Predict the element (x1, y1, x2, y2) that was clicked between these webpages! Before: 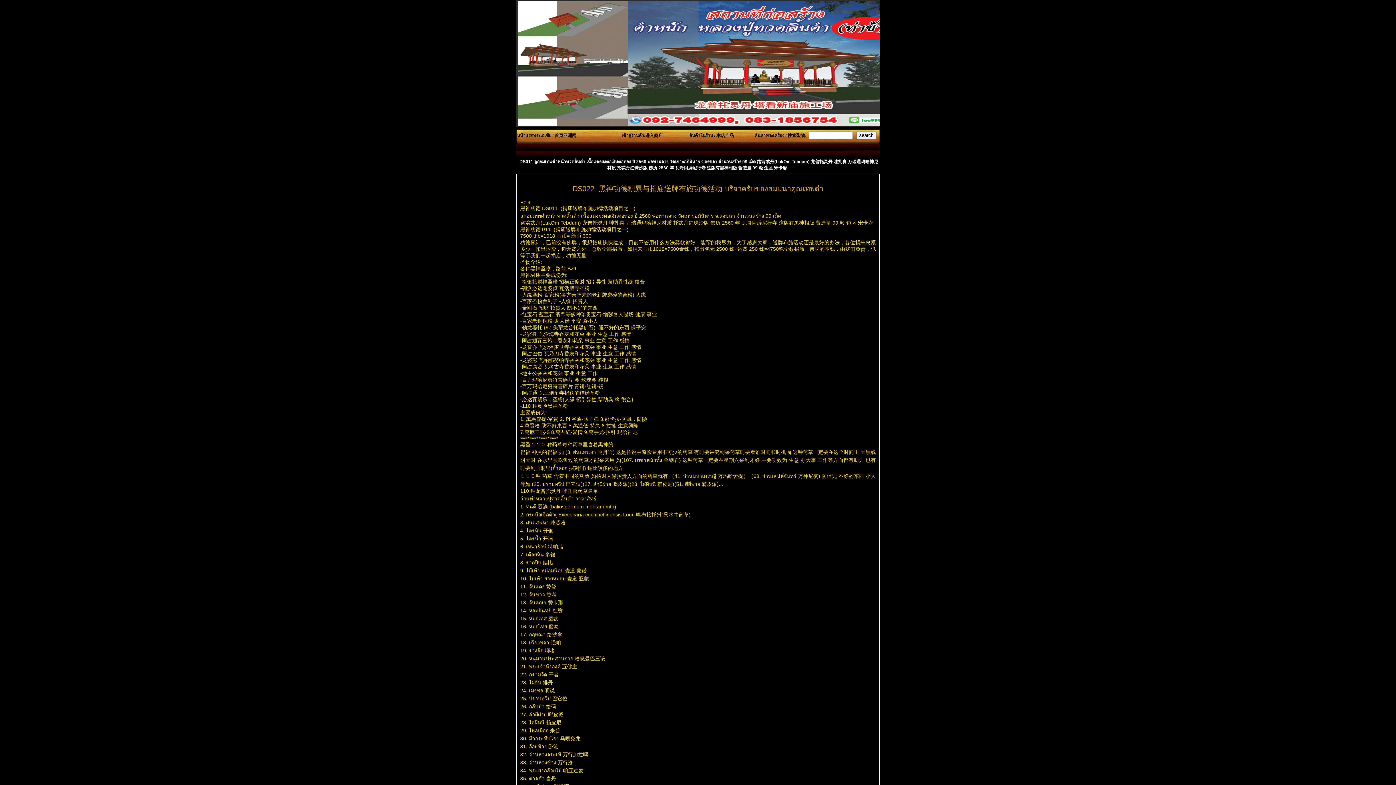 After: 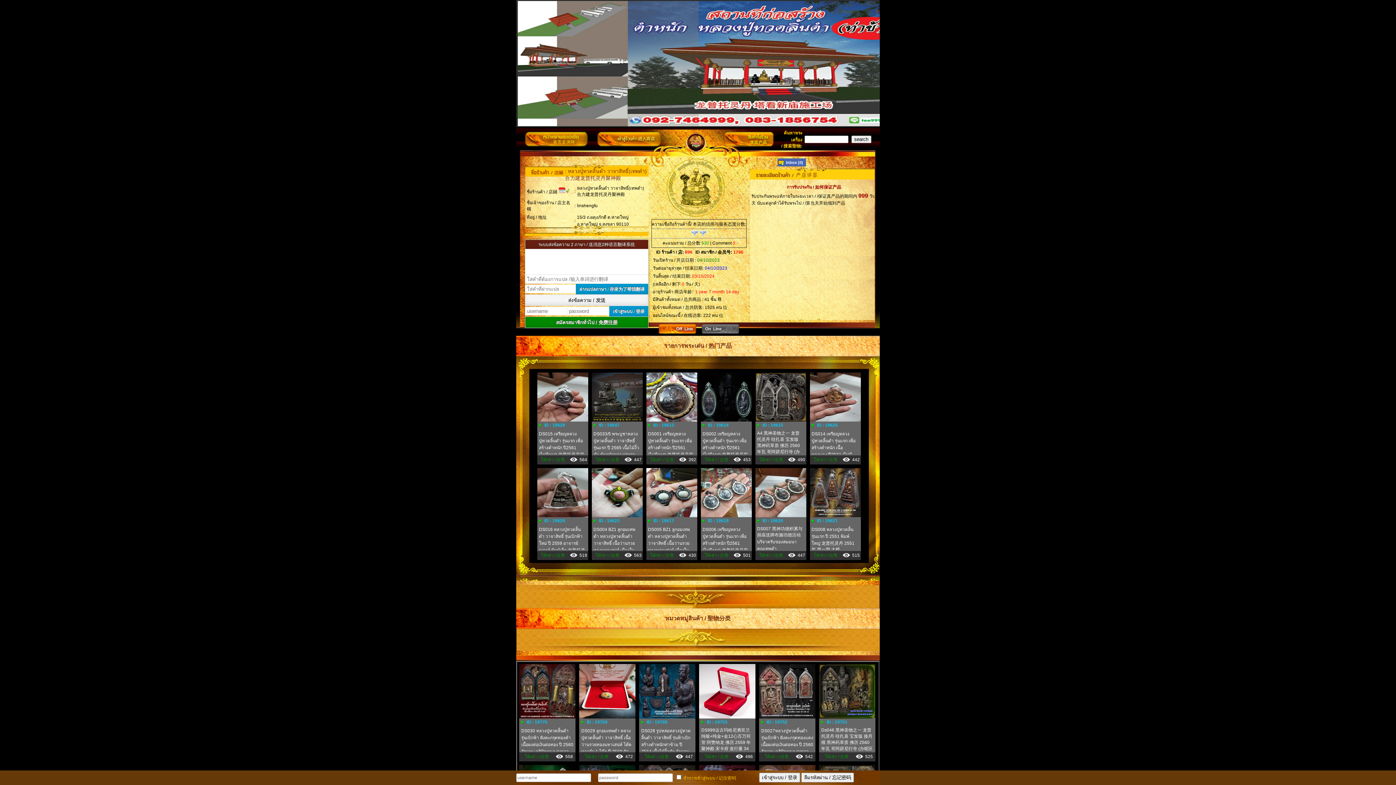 Action: bbox: (621, 133, 662, 138) label: เข้าสู่ร้านค้า/进入商店